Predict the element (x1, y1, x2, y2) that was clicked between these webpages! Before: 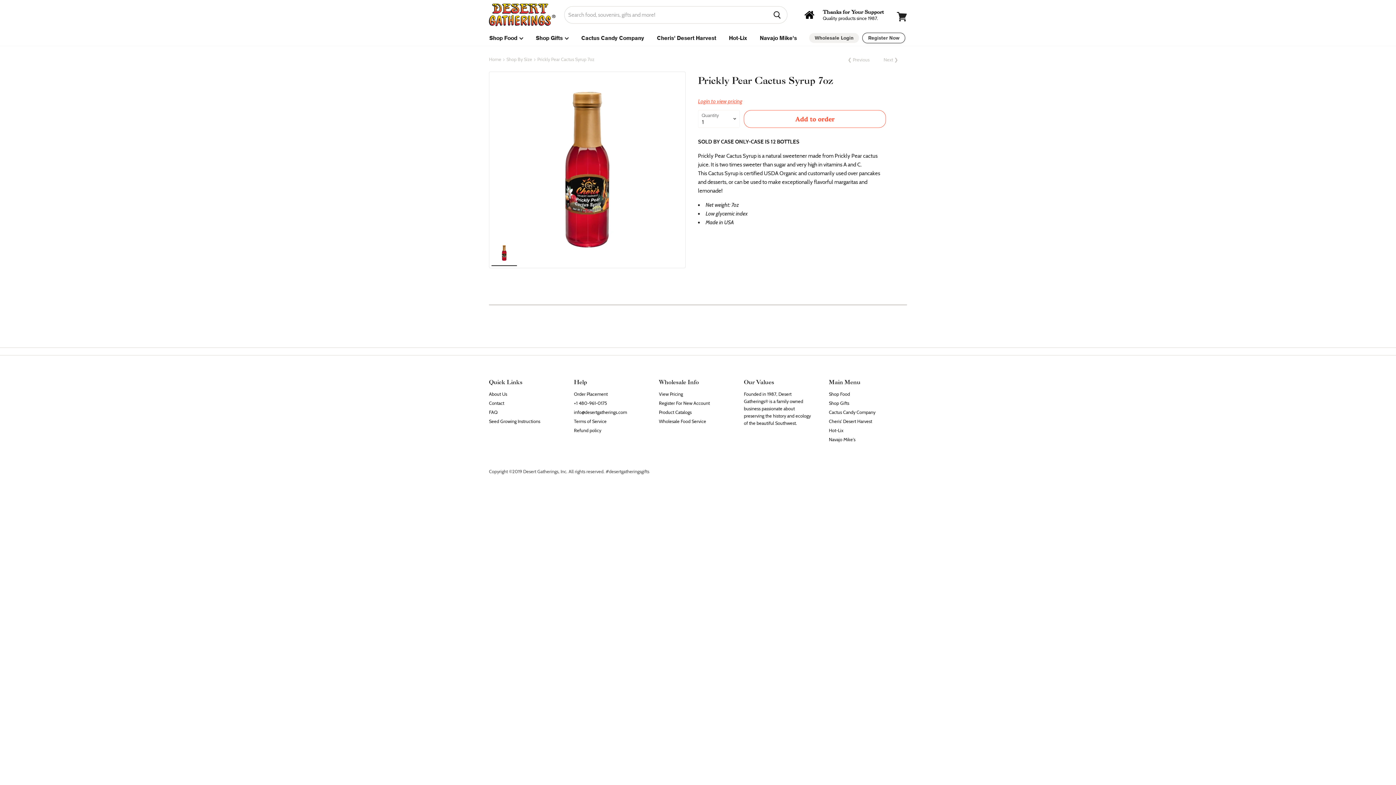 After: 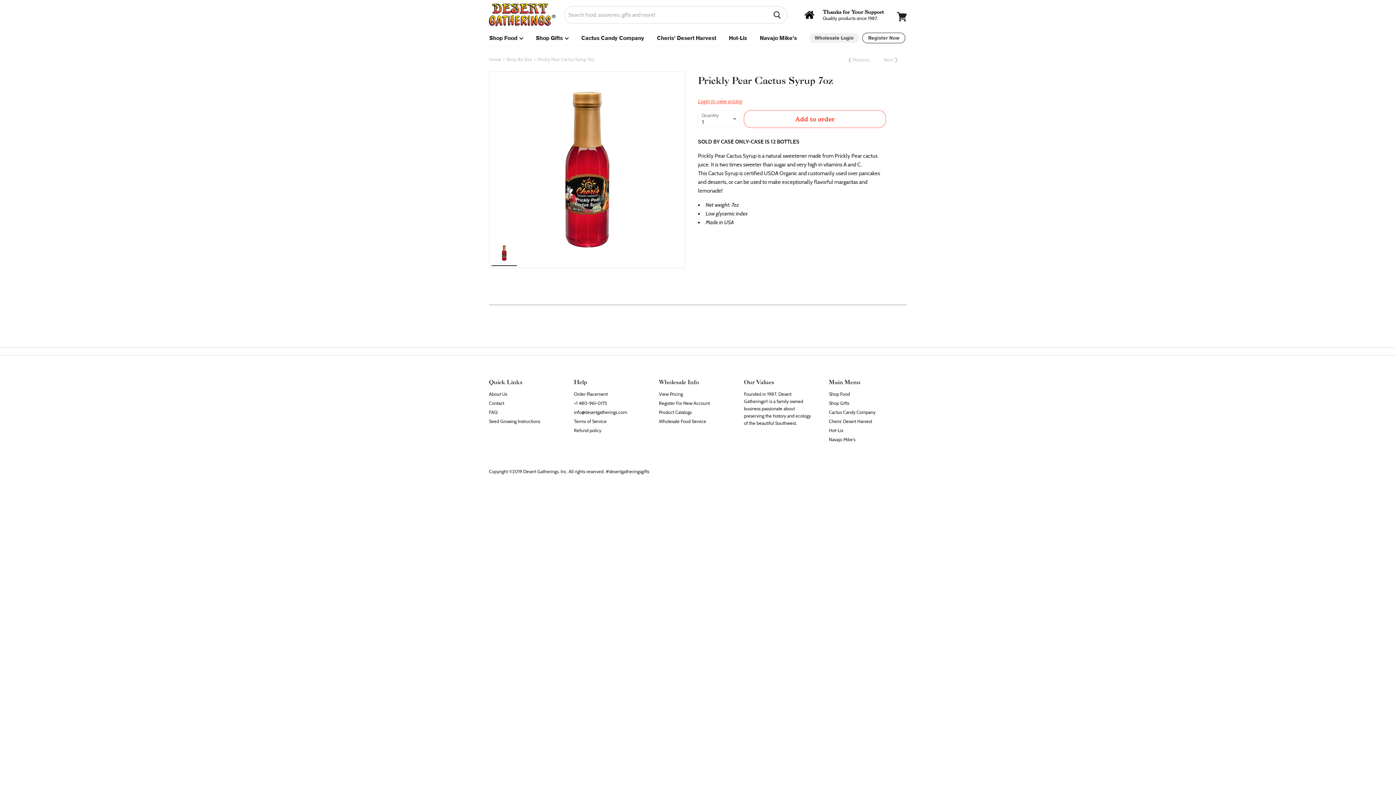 Action: label: Copyright ©2019 Desert Gatherings, Inc. All rights reserved. #desertgatheringsgifts bbox: (489, 468, 649, 474)